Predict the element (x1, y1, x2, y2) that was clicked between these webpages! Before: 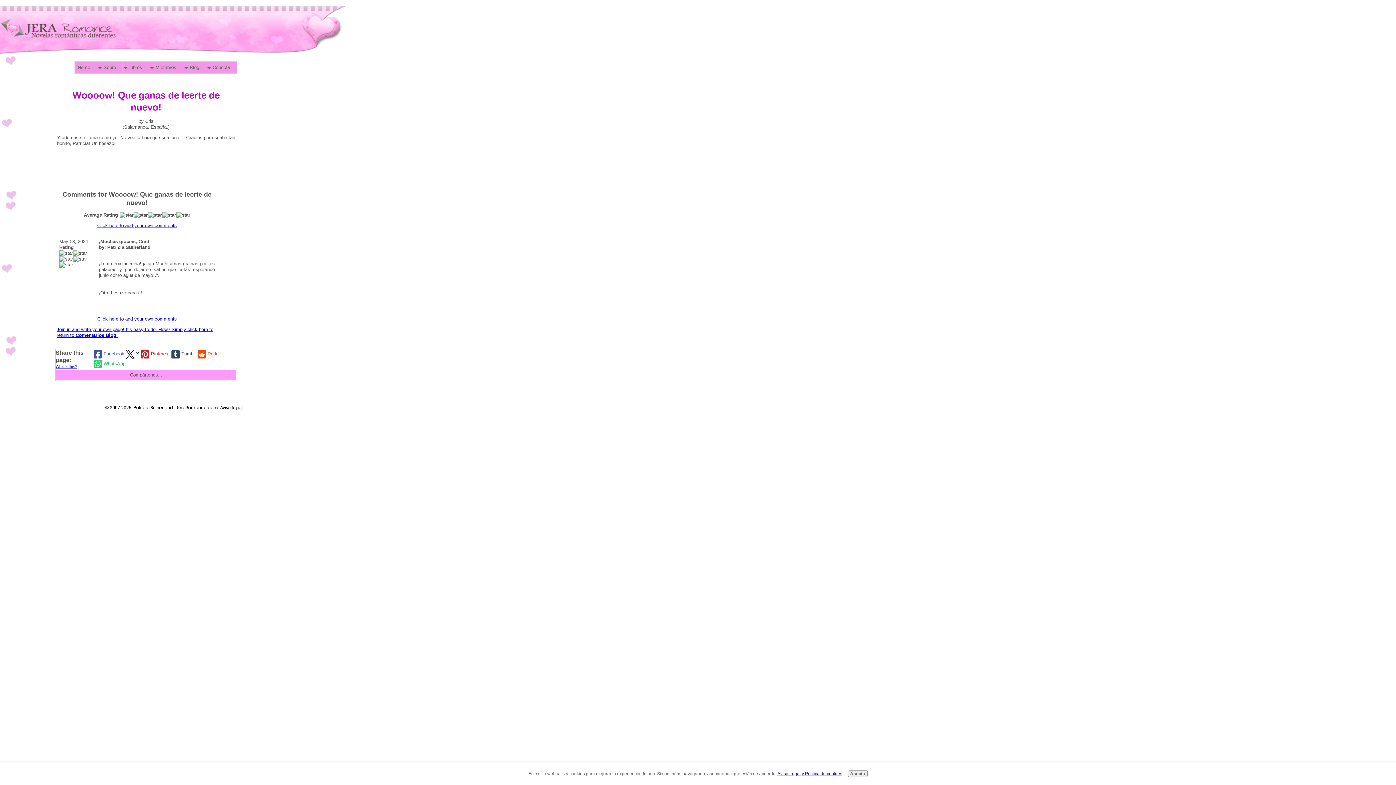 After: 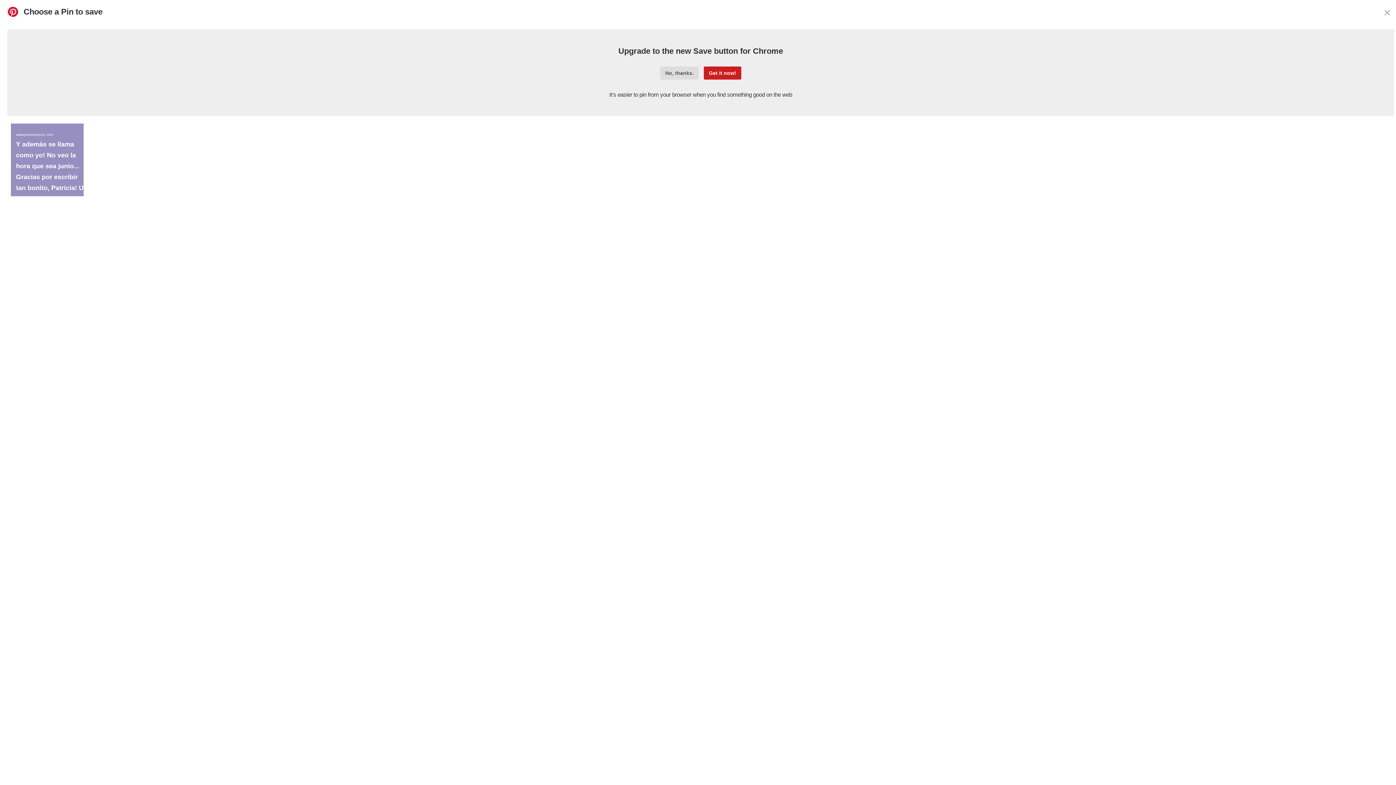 Action: bbox: (139, 349, 169, 359) label: Pinterest